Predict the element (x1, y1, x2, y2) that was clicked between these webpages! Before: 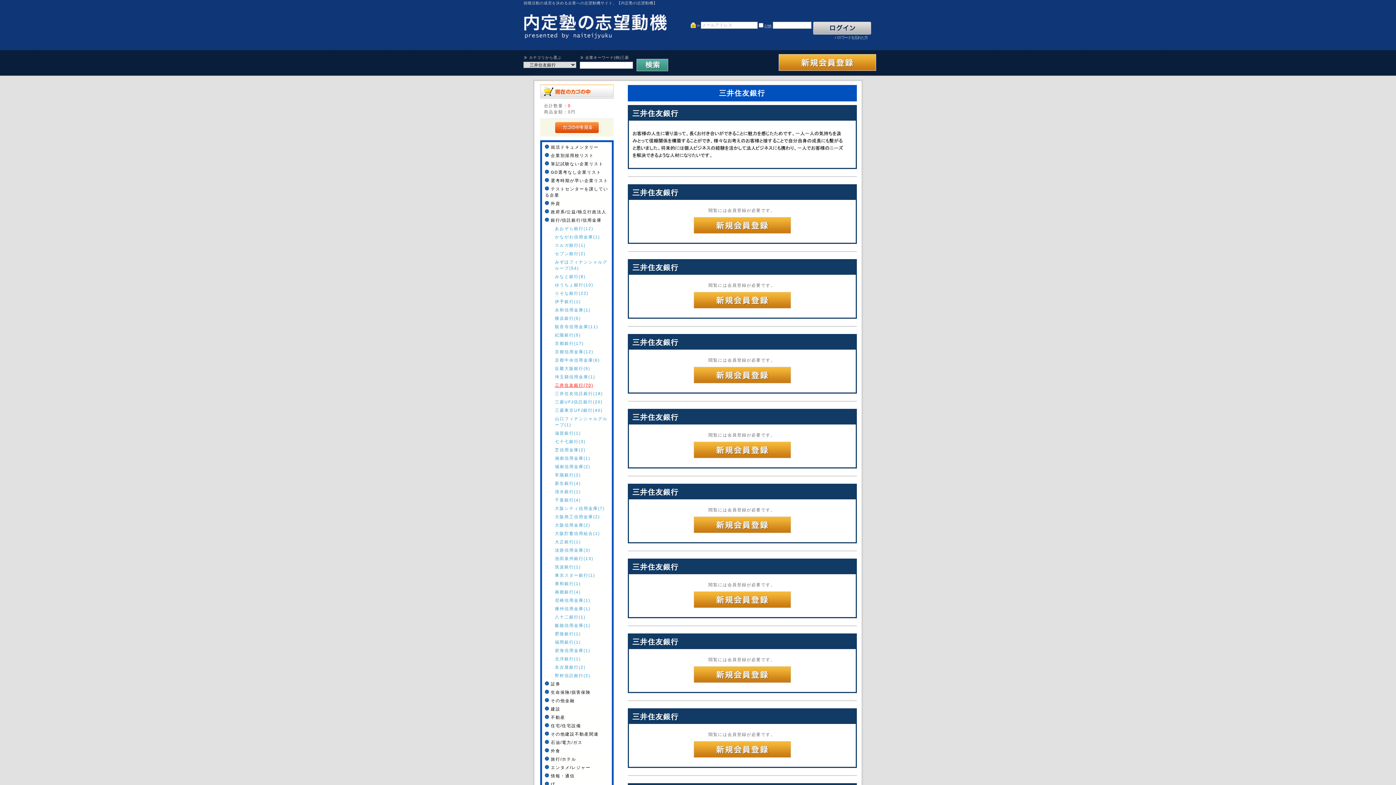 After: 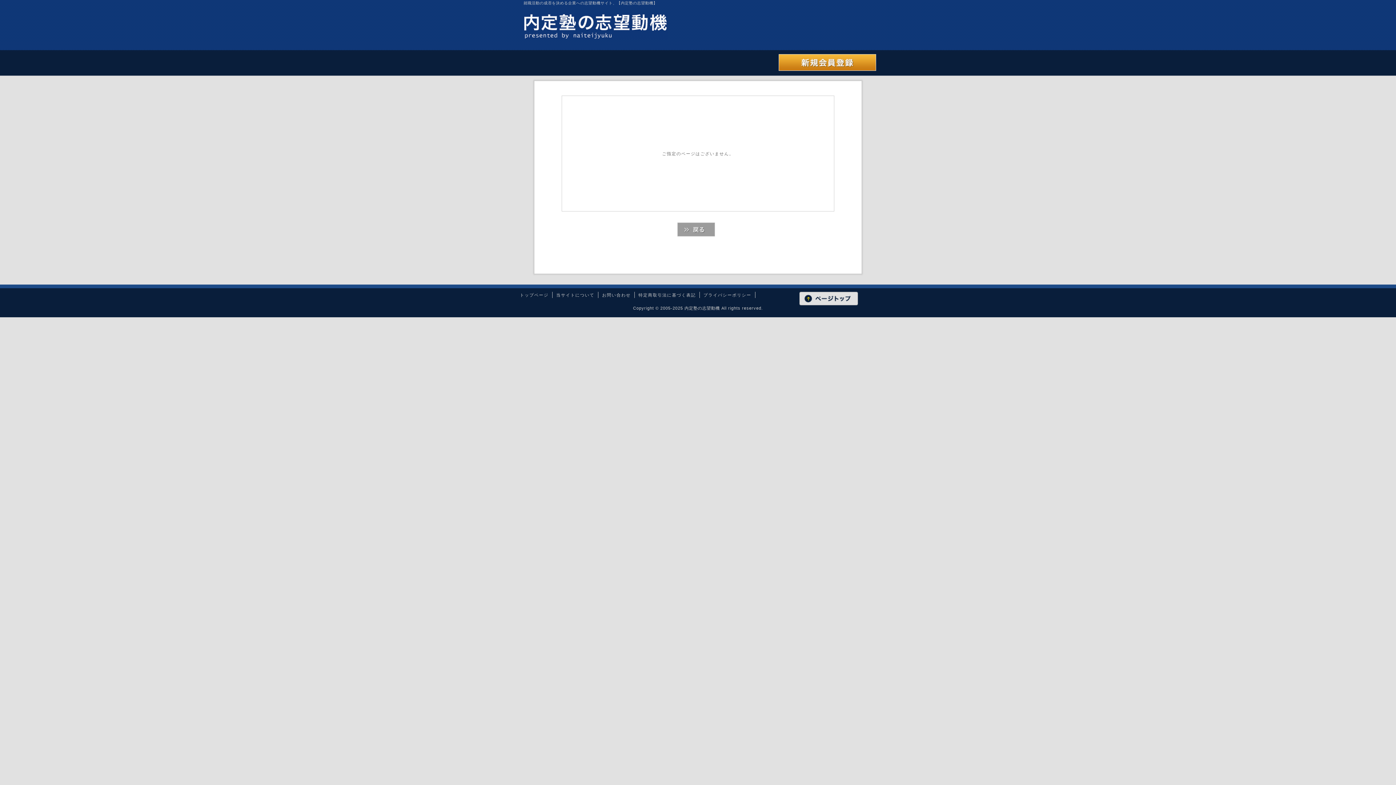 Action: bbox: (693, 379, 791, 384)